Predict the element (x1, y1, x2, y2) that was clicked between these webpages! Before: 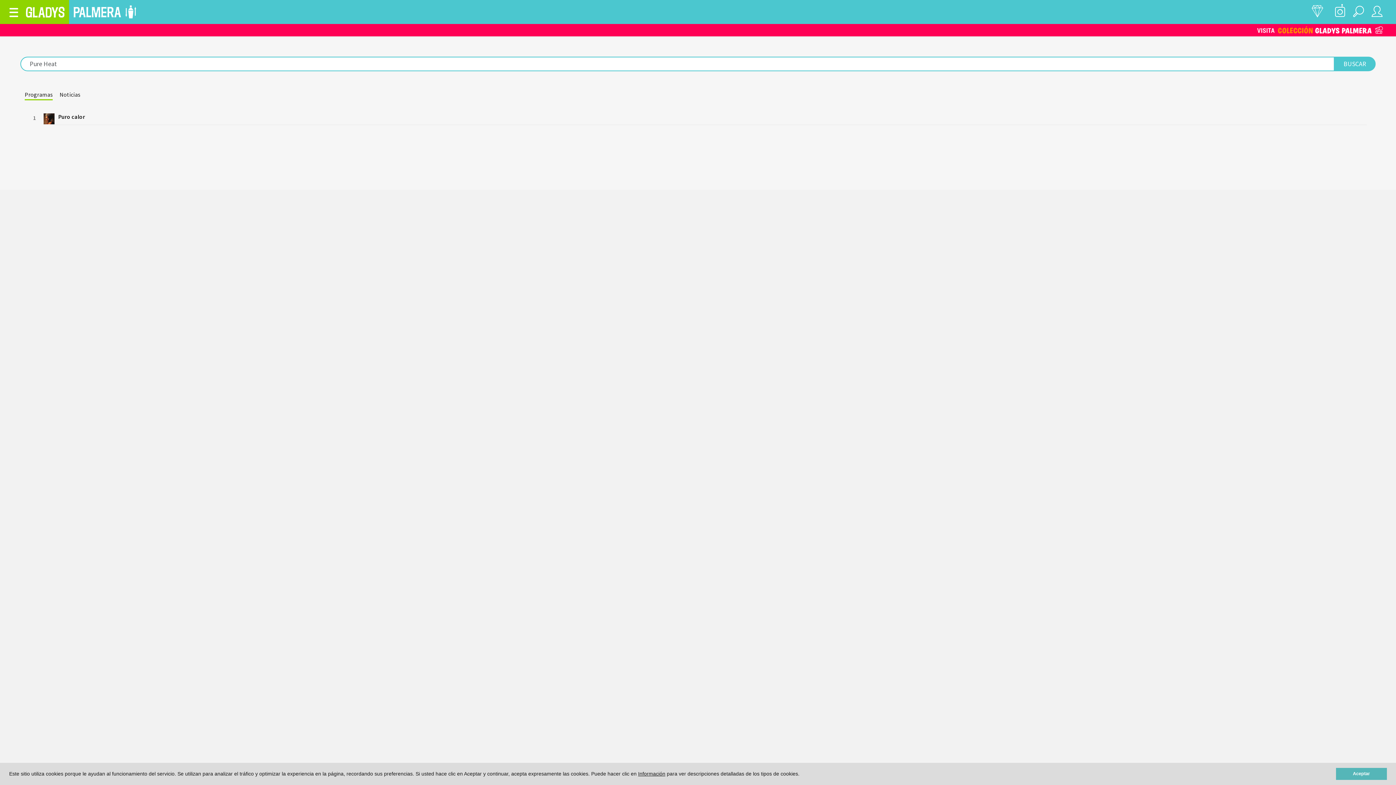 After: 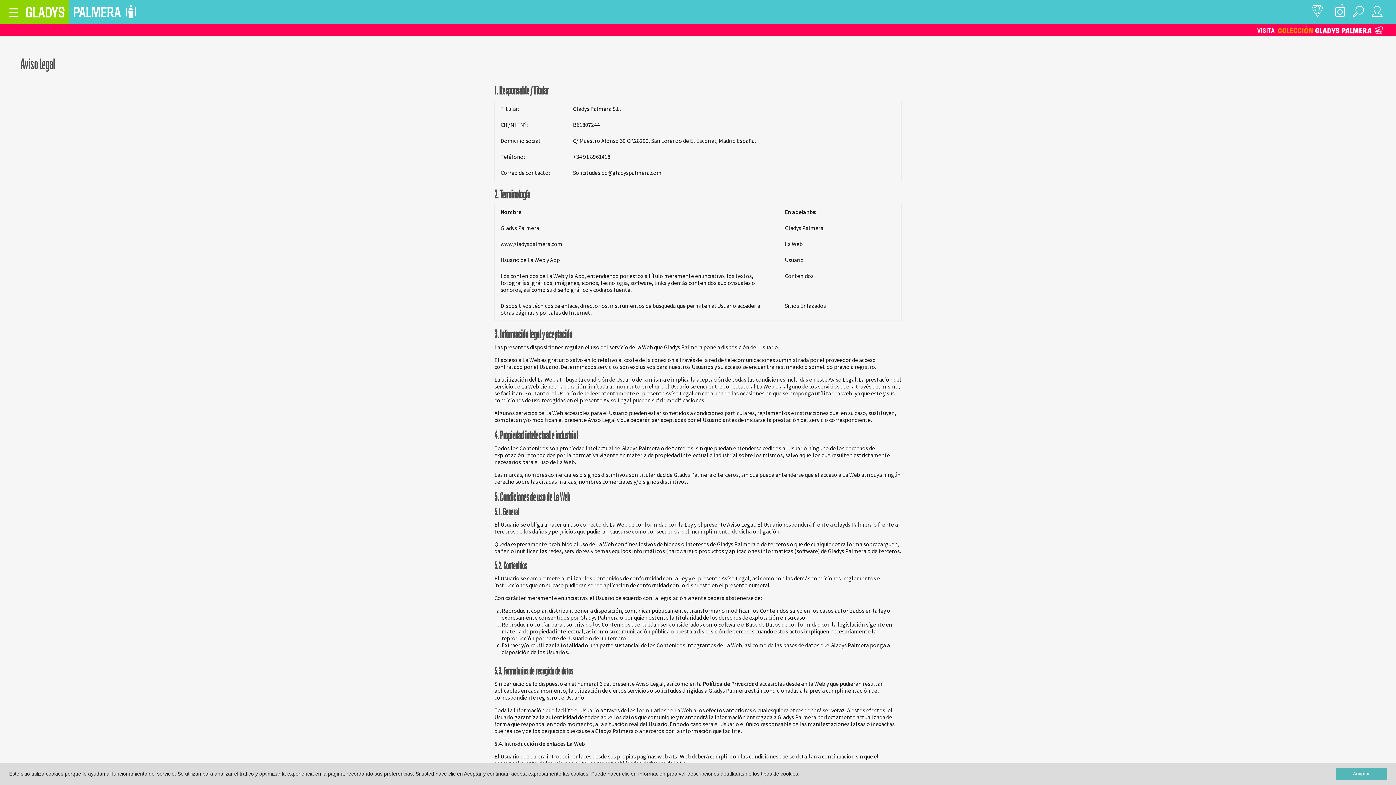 Action: bbox: (638, 771, 665, 777) label: Información